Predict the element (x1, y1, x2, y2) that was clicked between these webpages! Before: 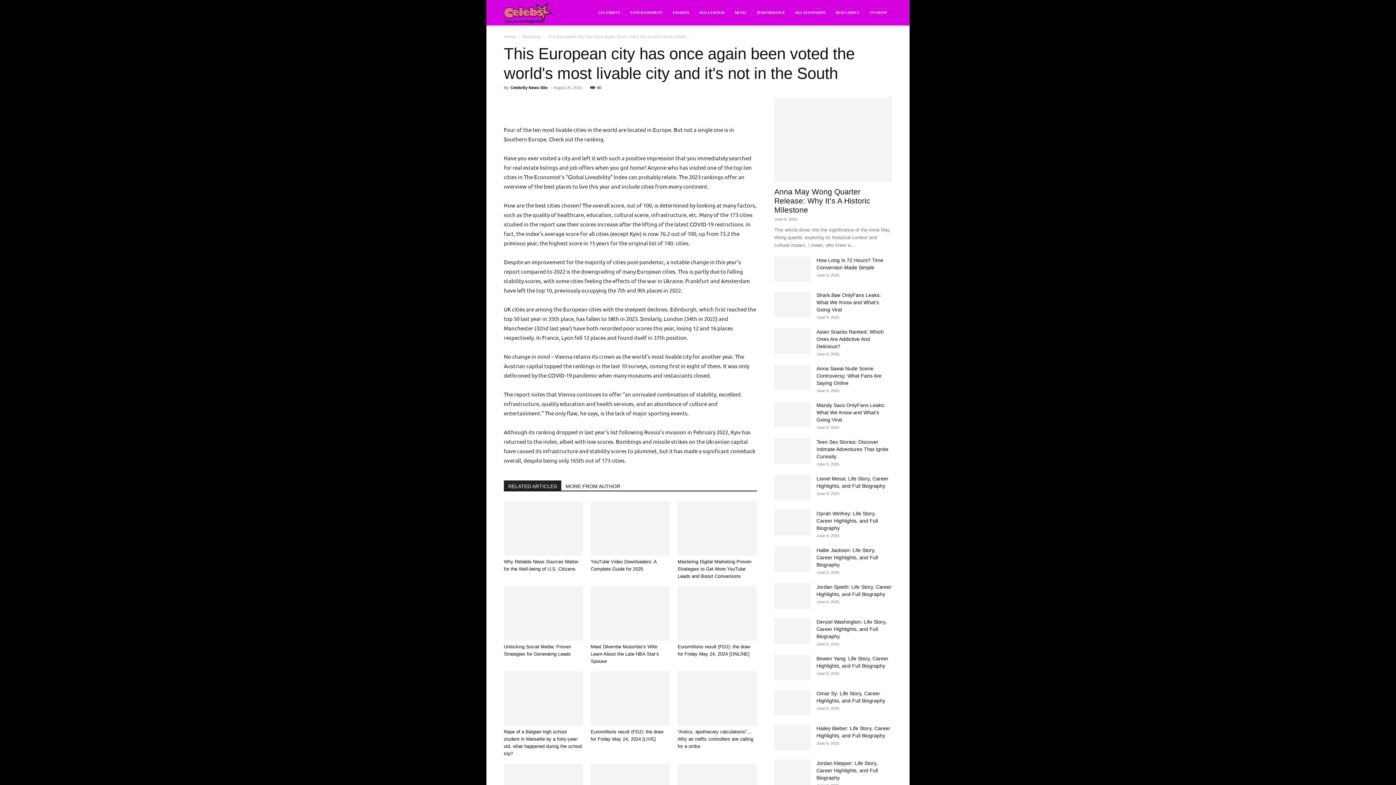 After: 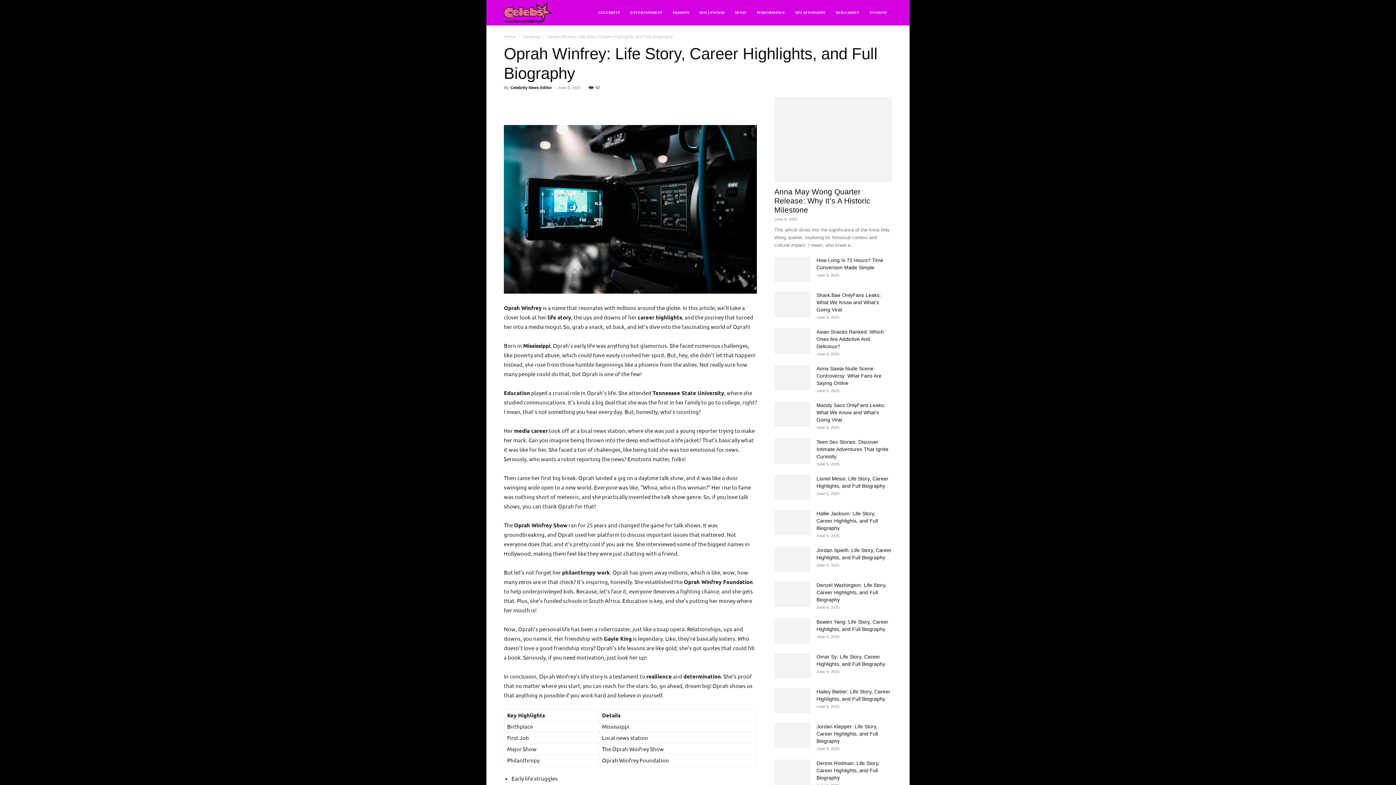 Action: bbox: (774, 510, 810, 535)